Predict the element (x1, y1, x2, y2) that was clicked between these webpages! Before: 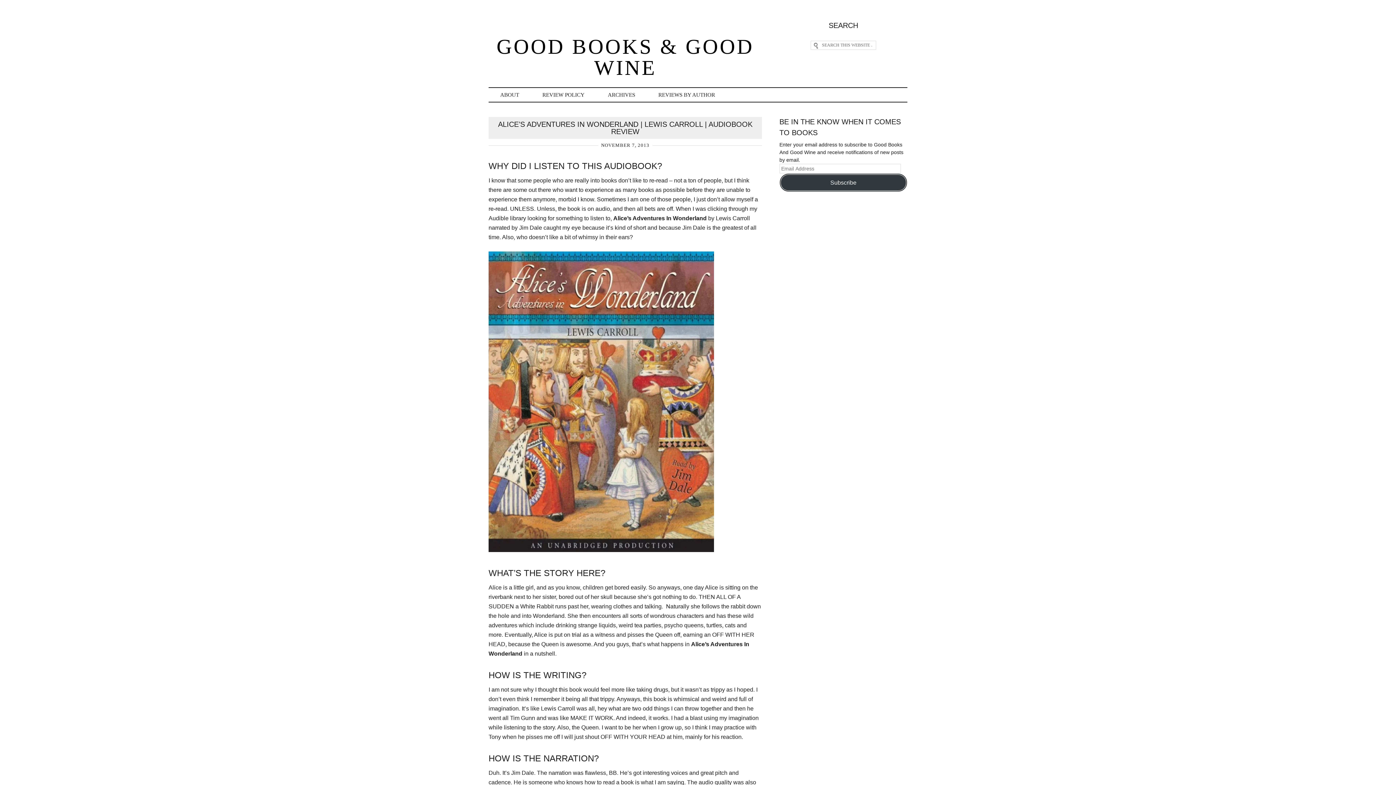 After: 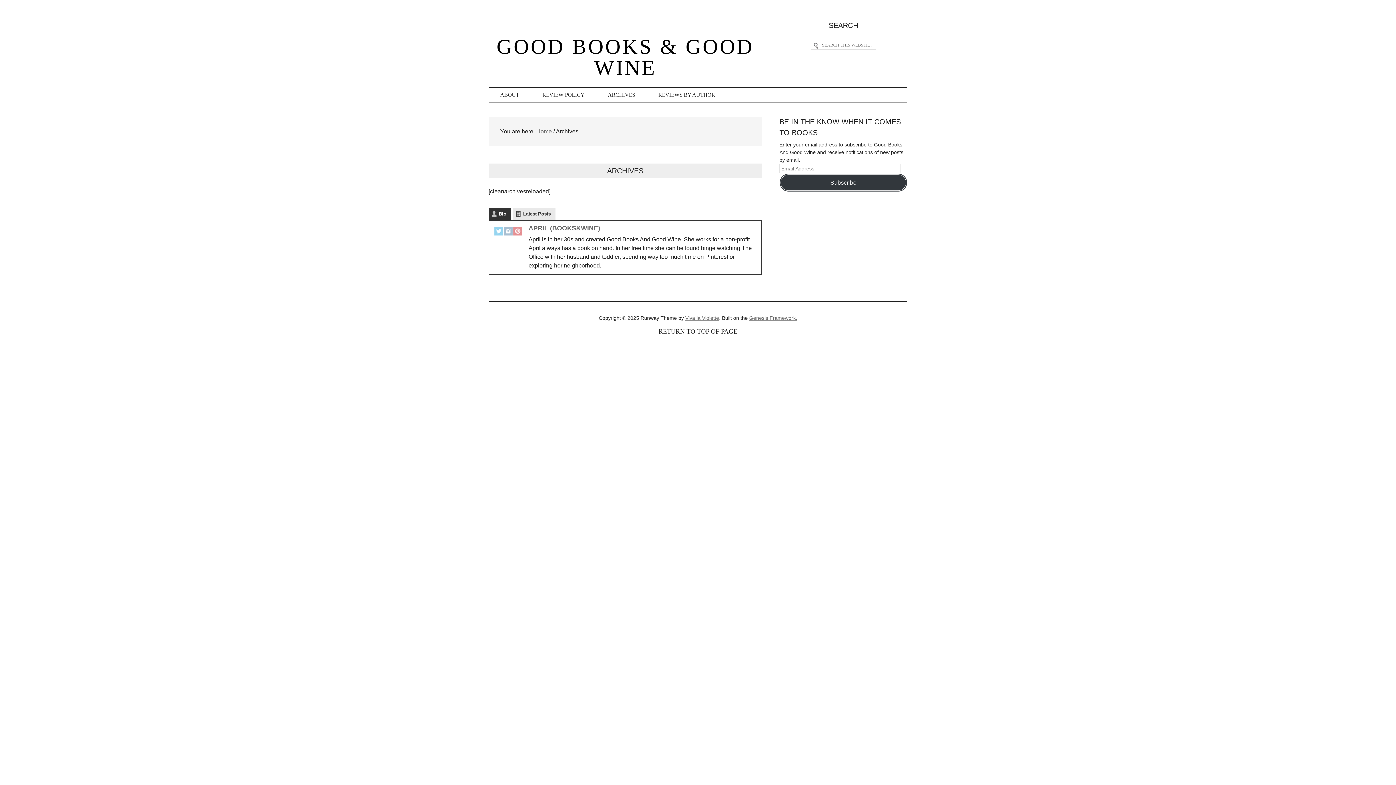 Action: bbox: (596, 88, 646, 101) label: ARCHIVES